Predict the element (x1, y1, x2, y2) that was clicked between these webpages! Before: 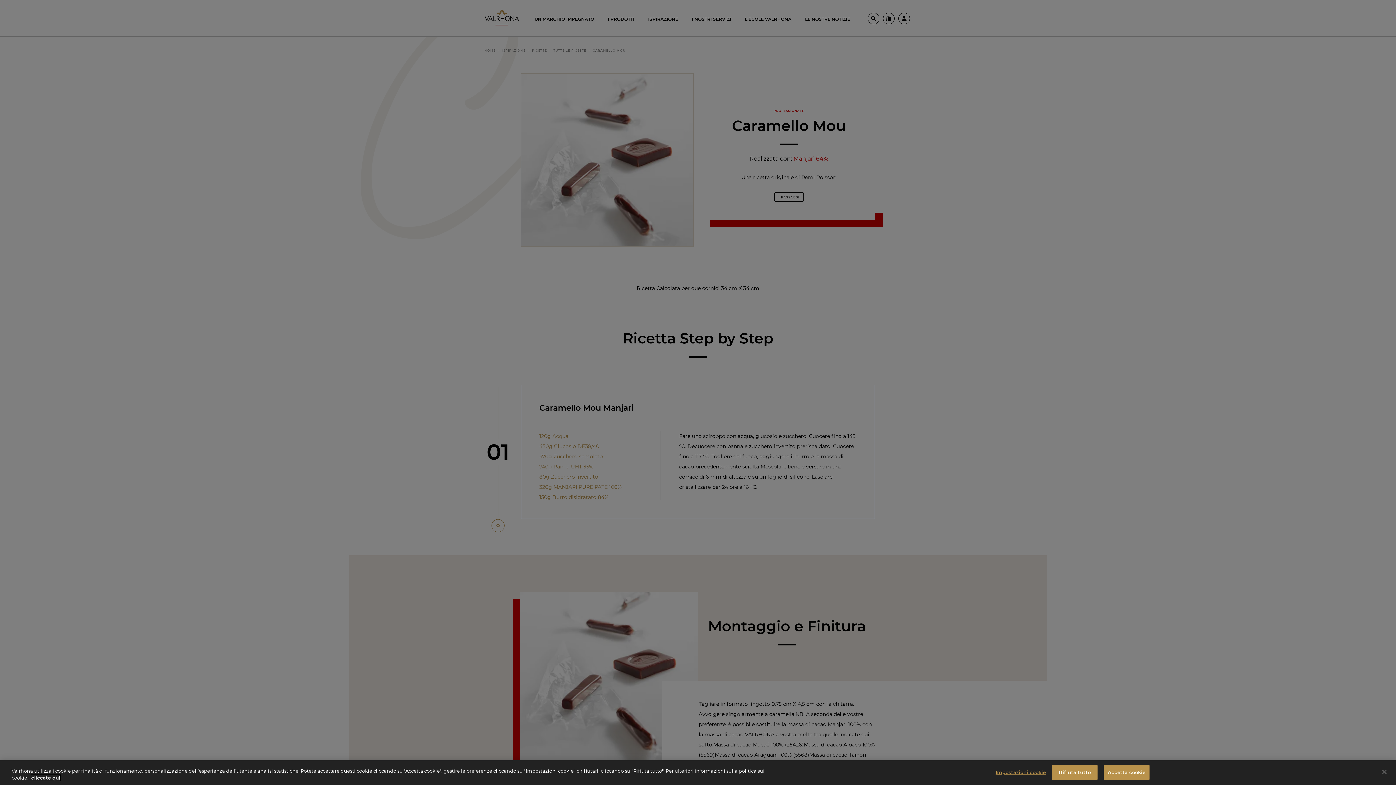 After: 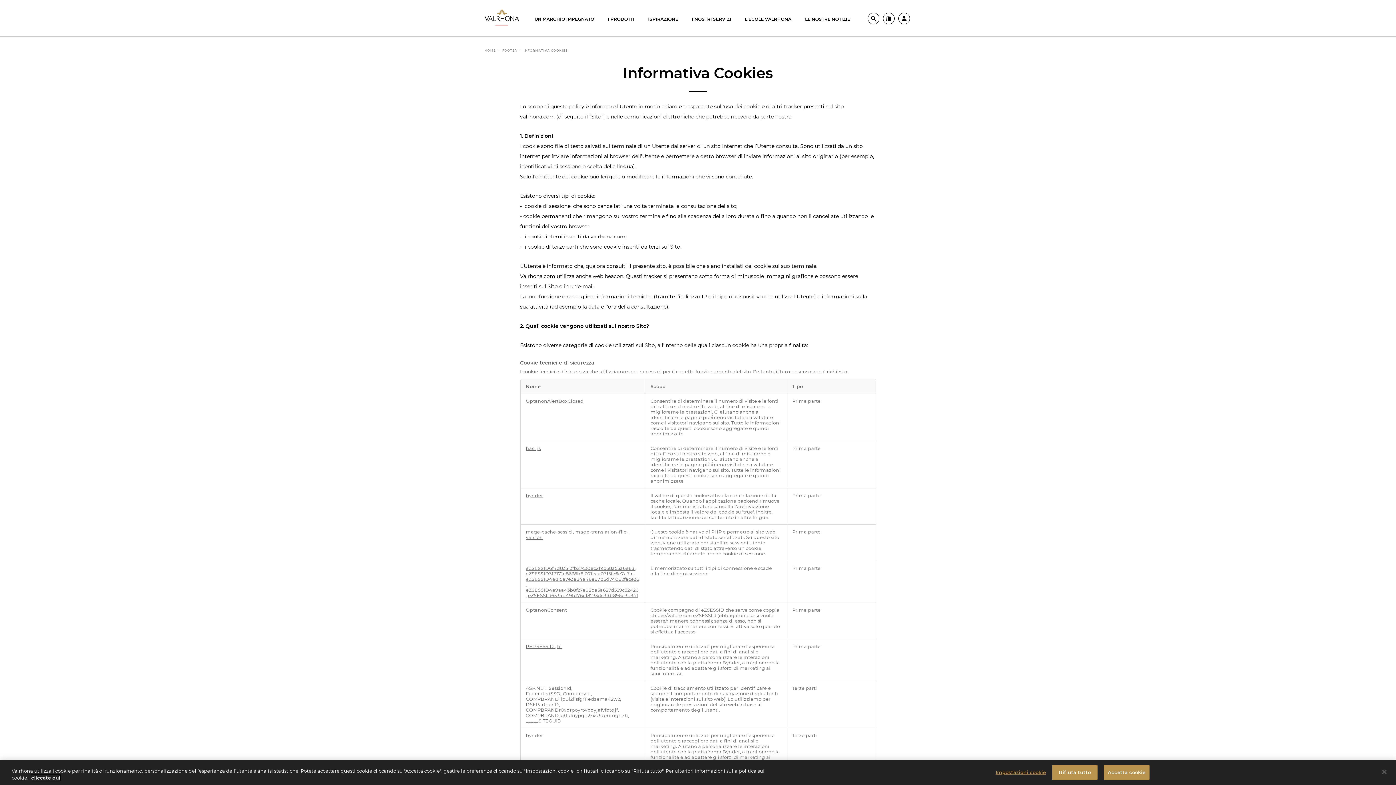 Action: label: cliccate qui bbox: (31, 775, 60, 781)